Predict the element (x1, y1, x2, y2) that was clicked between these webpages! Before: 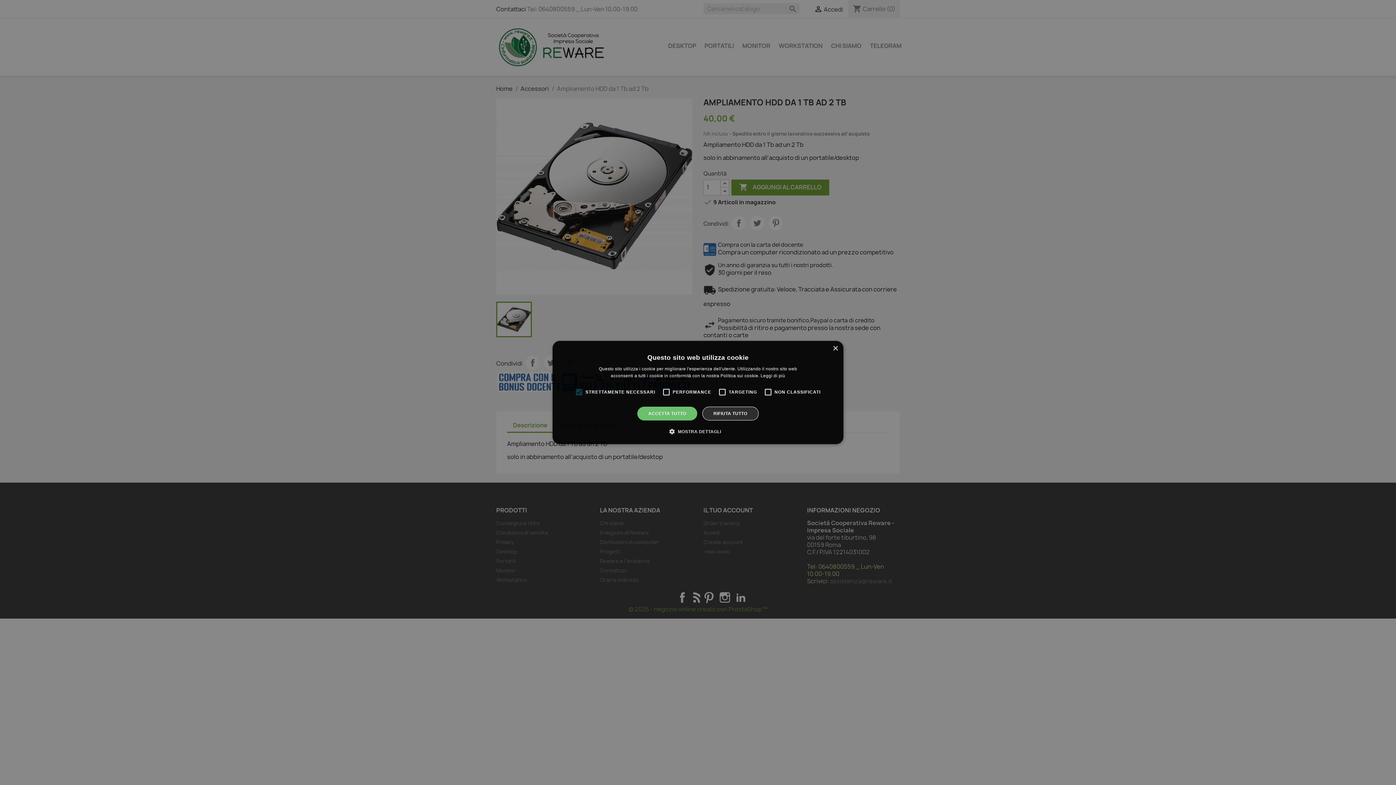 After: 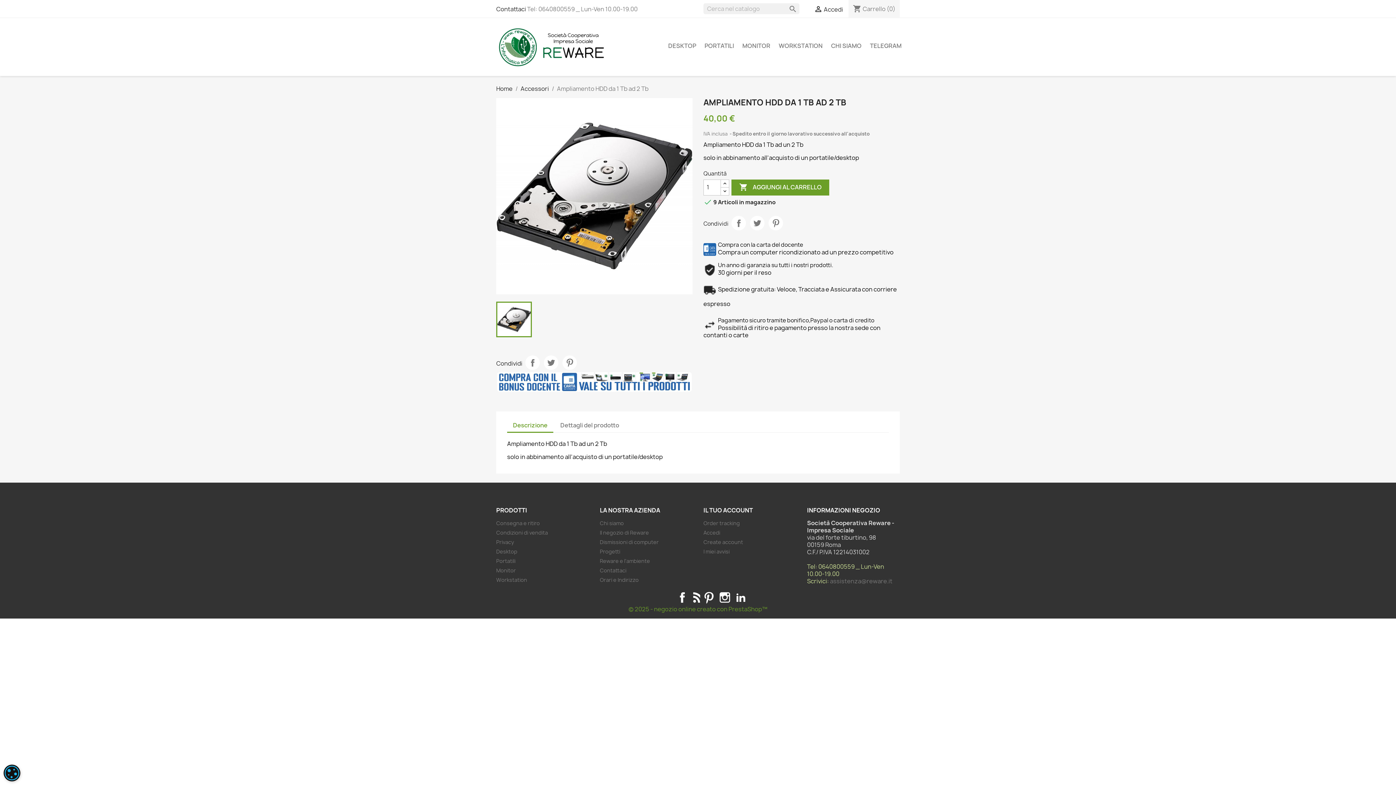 Action: label: ACCETTA TUTTO bbox: (637, 406, 697, 420)